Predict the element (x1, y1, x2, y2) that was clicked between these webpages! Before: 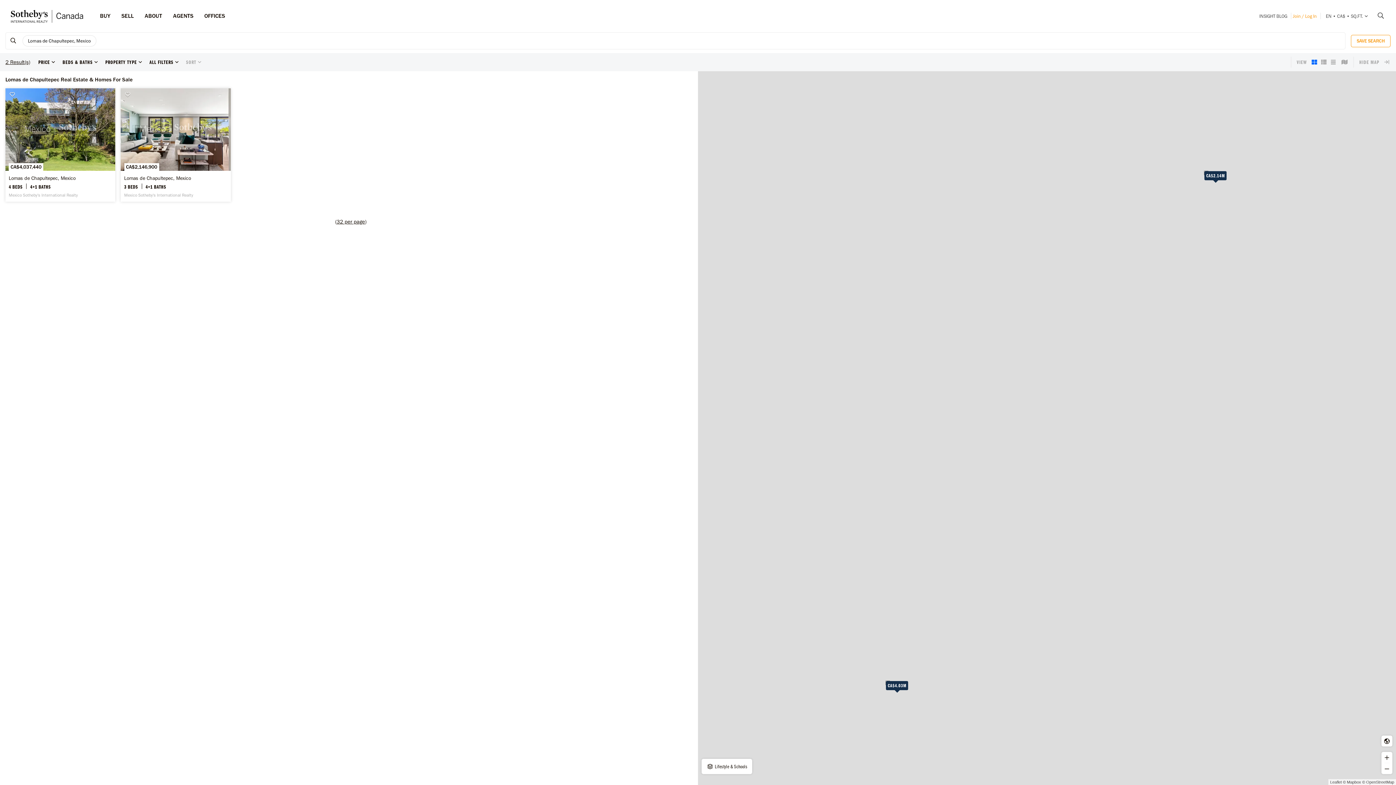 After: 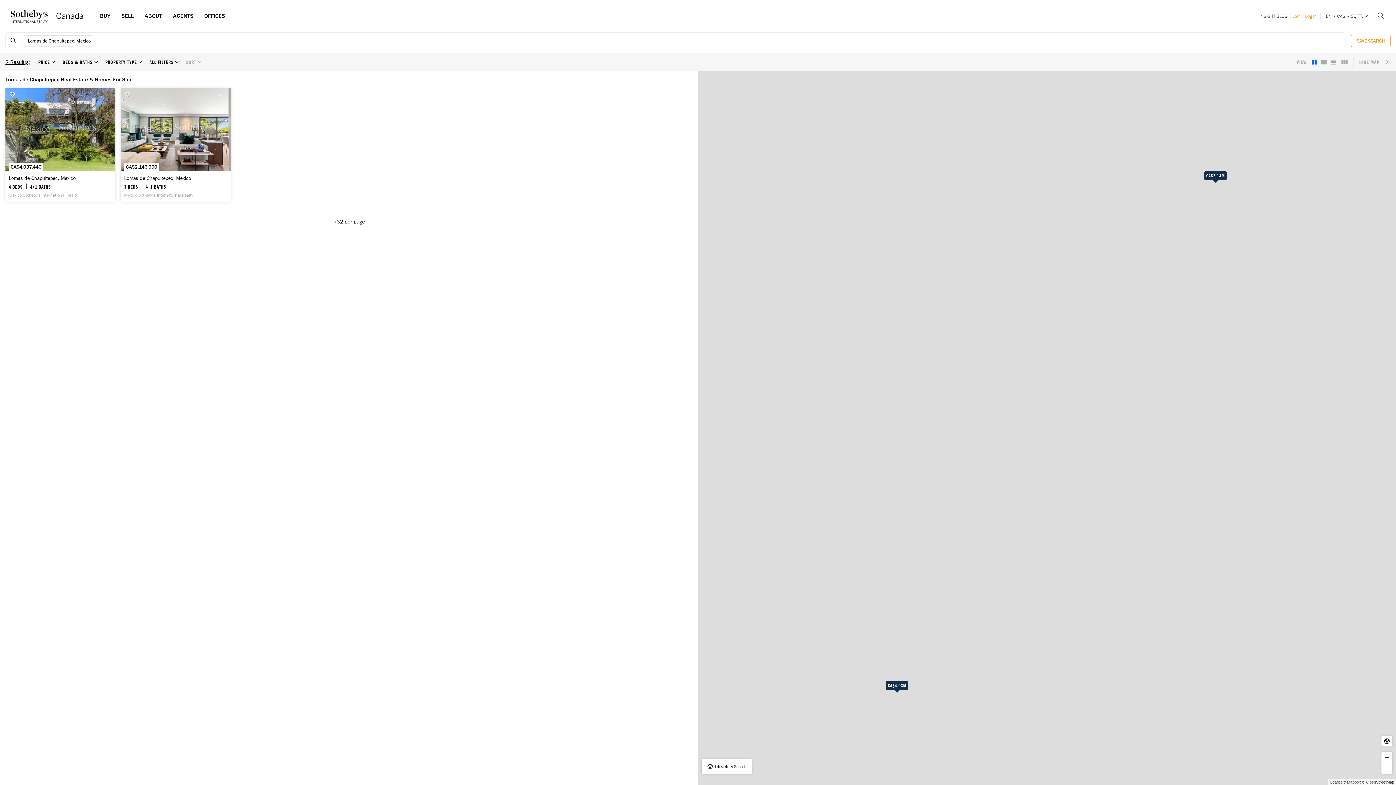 Action: label: OpenStreetMap bbox: (1366, 780, 1394, 784)